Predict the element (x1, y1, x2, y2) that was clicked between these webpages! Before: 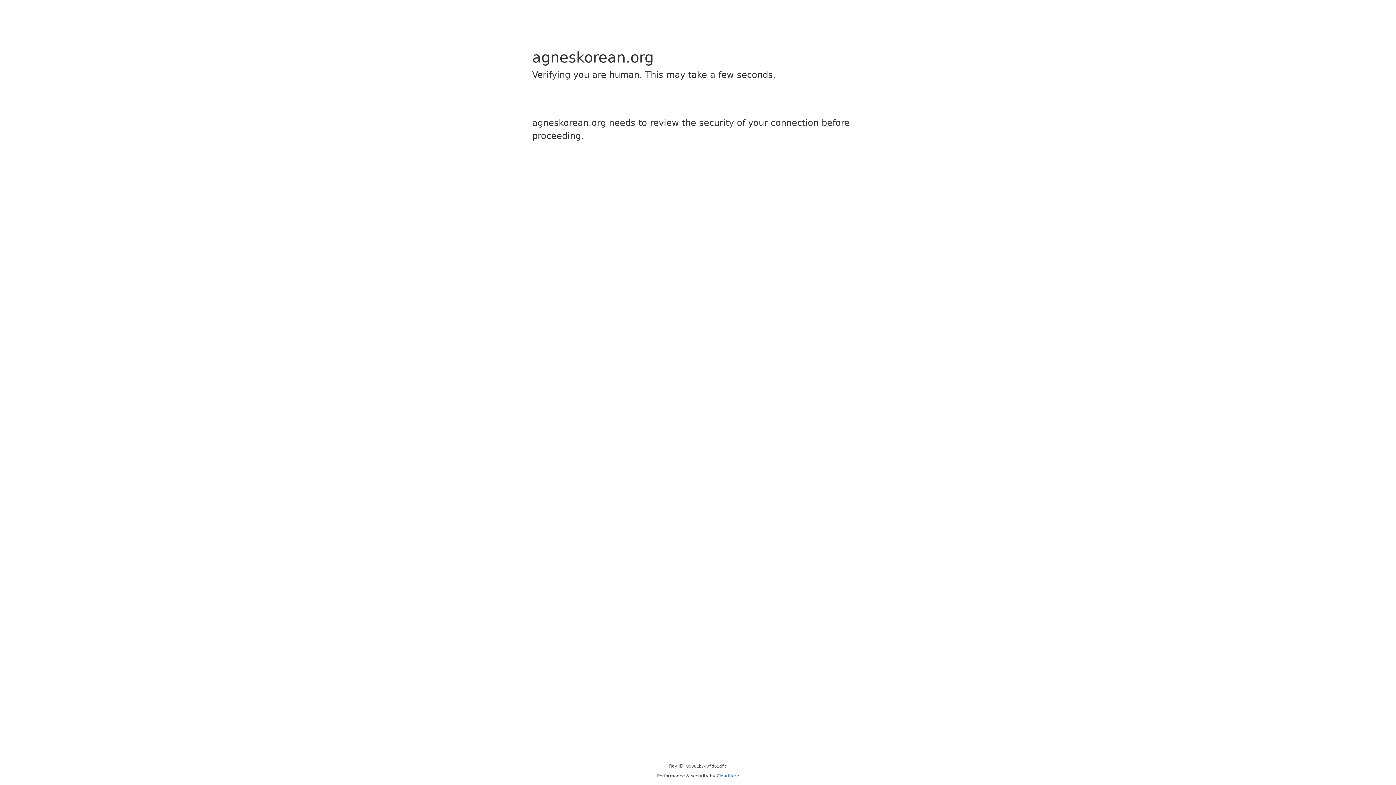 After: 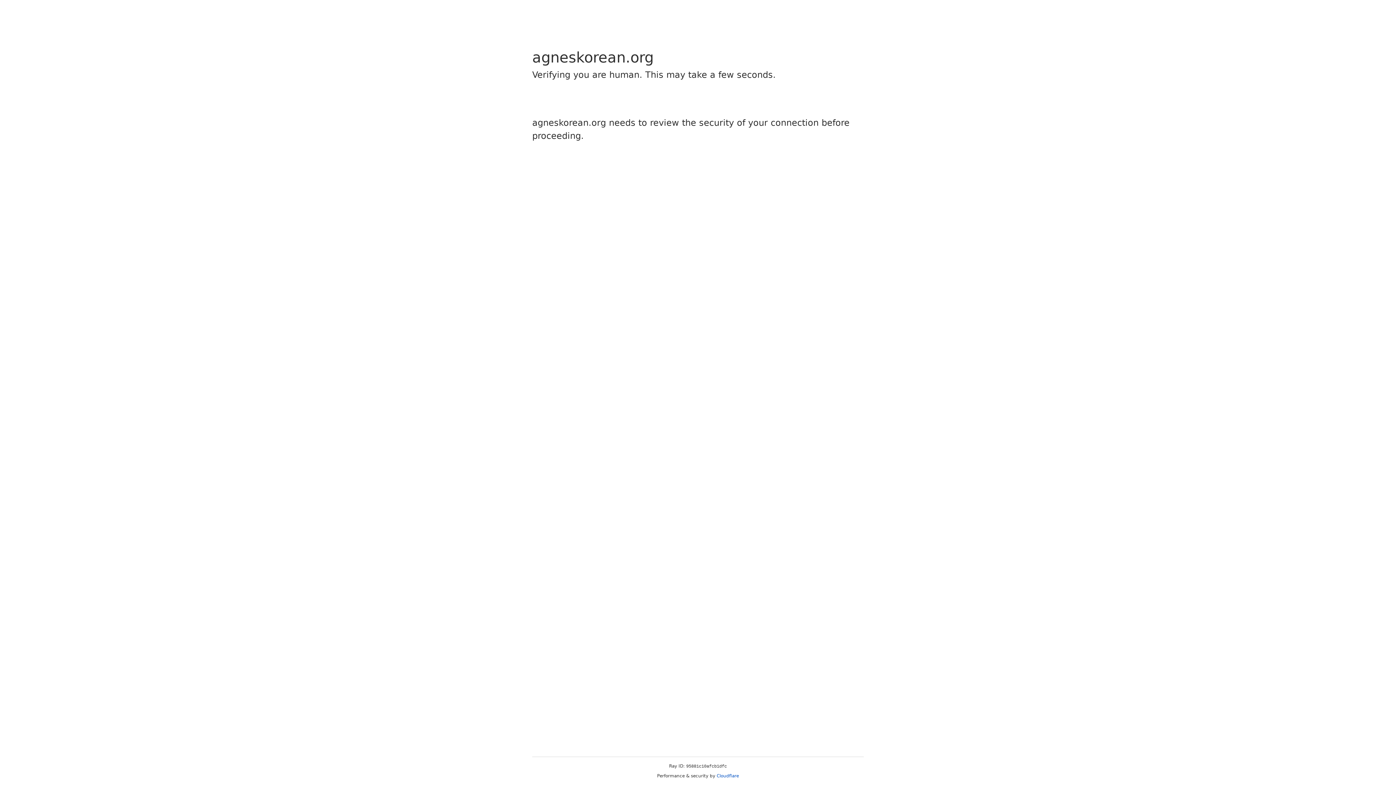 Action: bbox: (716, 773, 739, 778) label: Cloudflare